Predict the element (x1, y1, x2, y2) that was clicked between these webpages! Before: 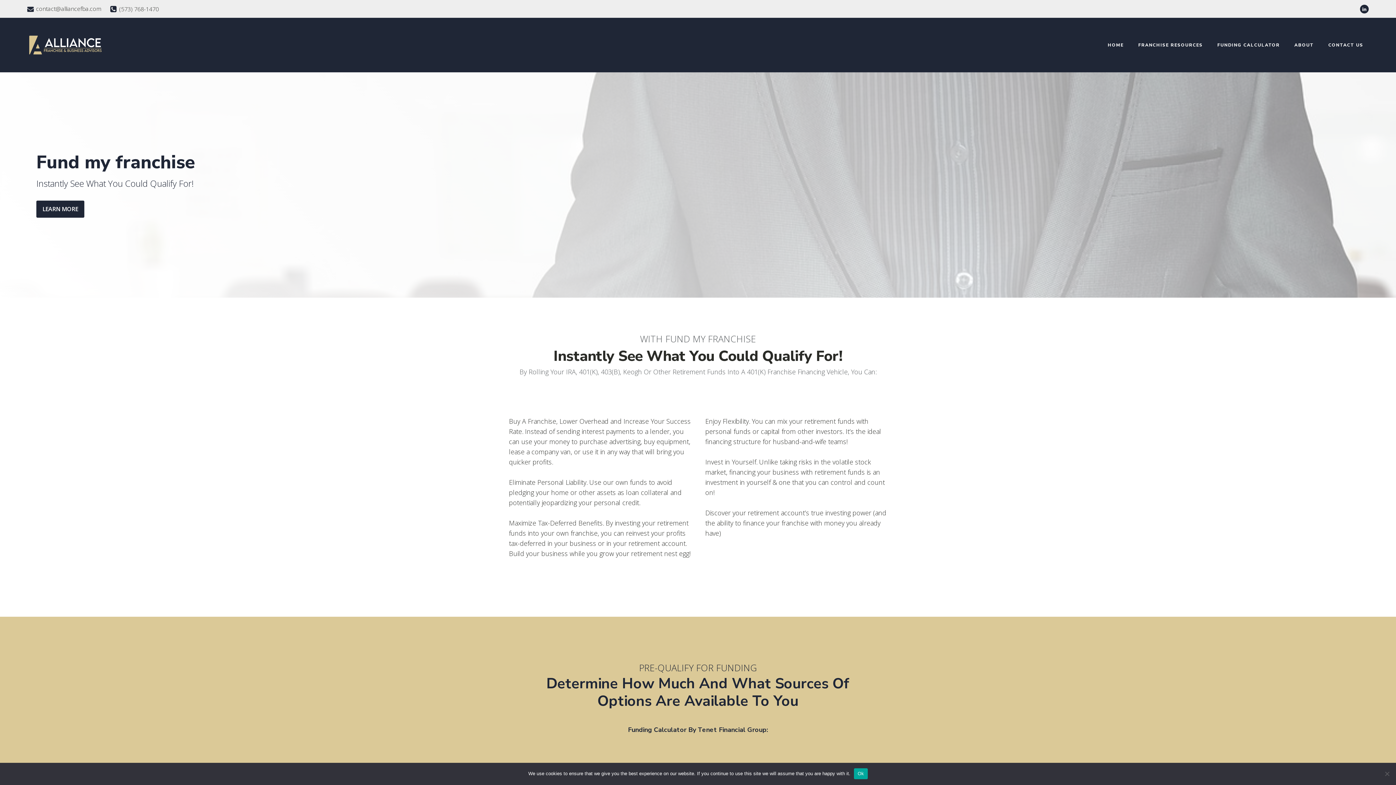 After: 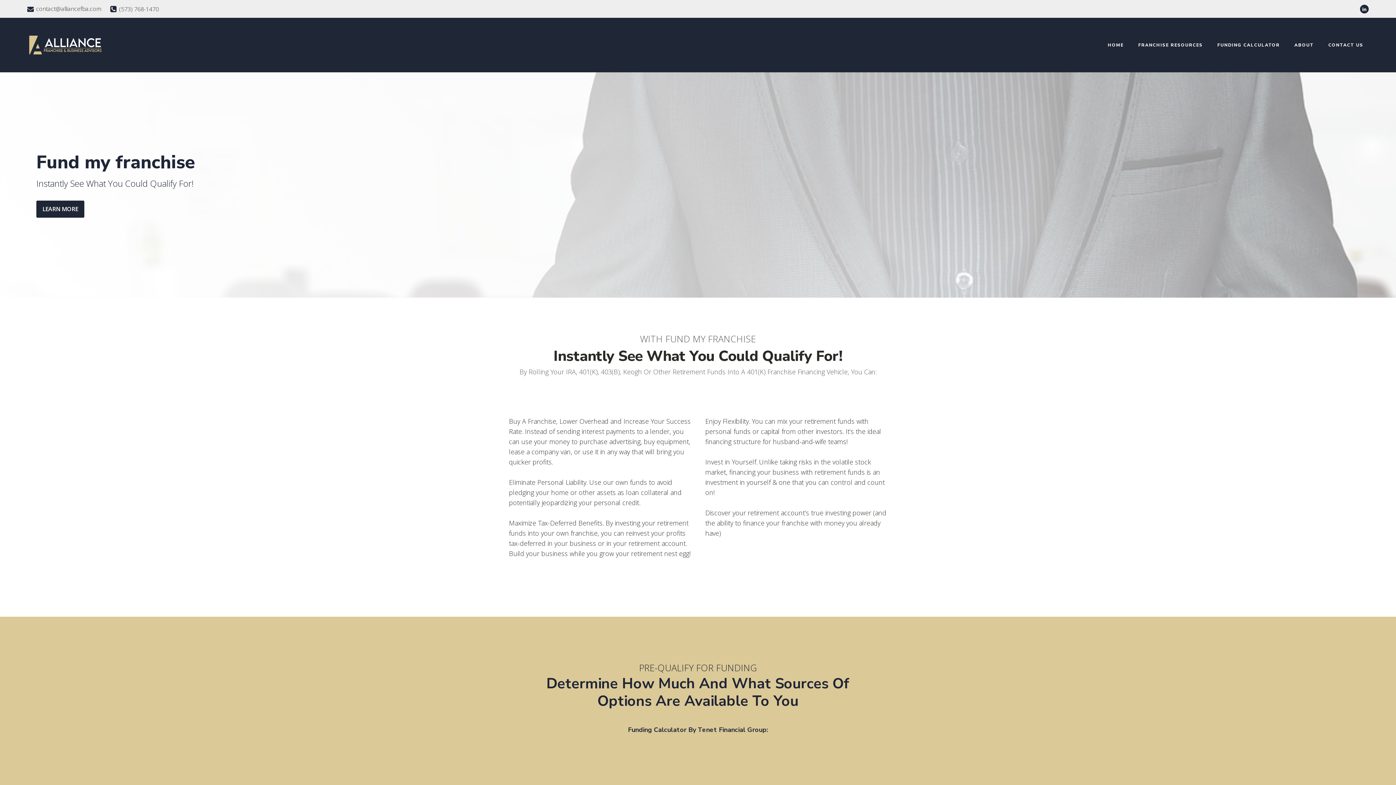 Action: label: Ok bbox: (854, 768, 867, 779)